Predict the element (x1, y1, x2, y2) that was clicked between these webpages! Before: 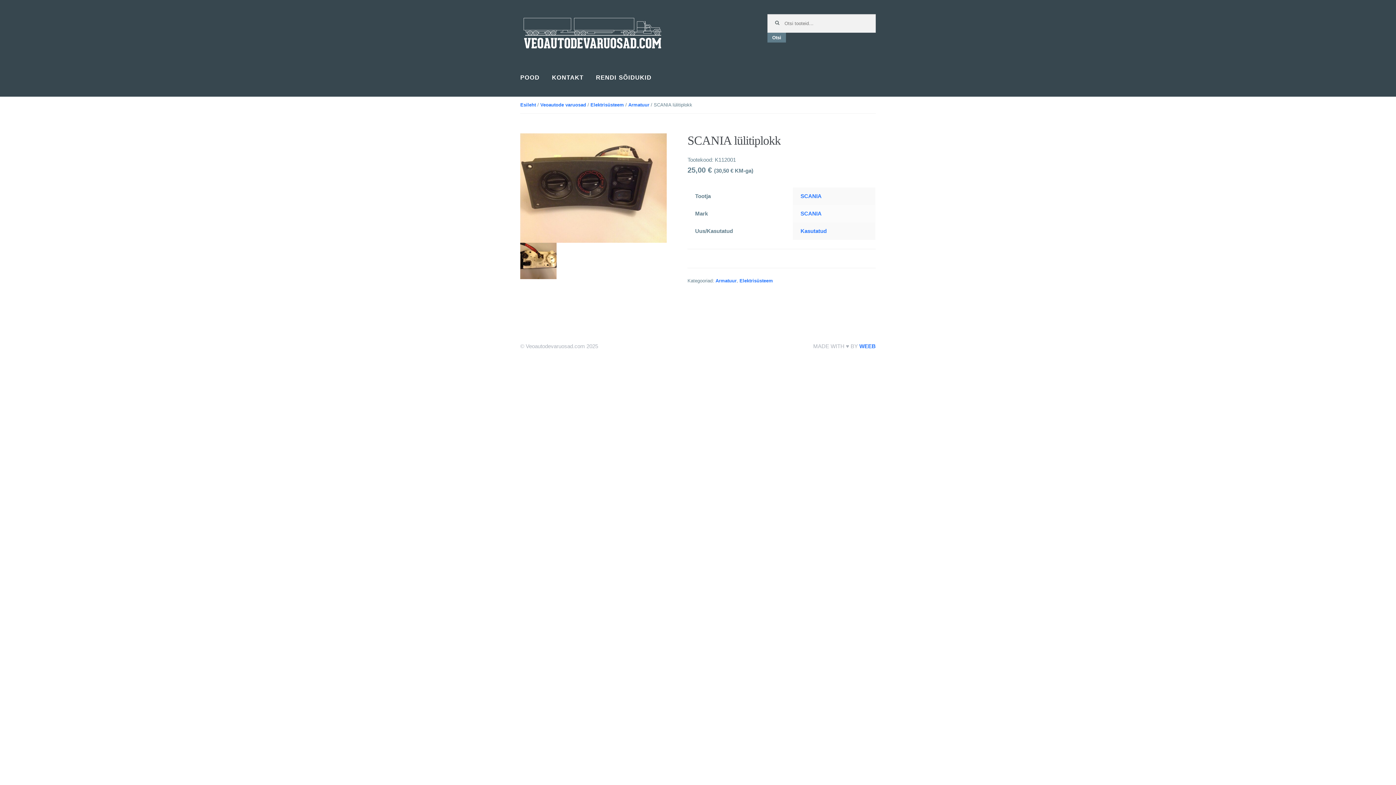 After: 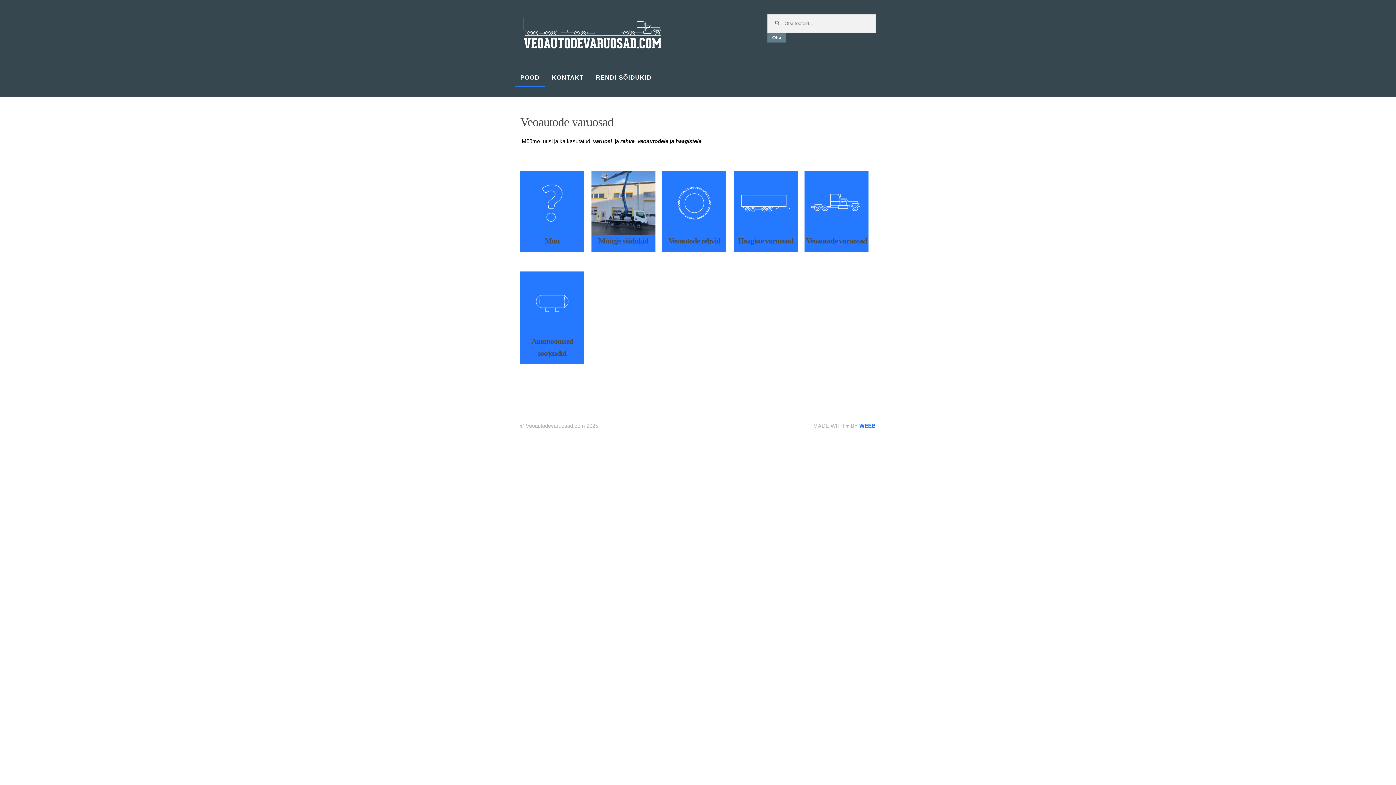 Action: bbox: (520, 14, 721, 51)